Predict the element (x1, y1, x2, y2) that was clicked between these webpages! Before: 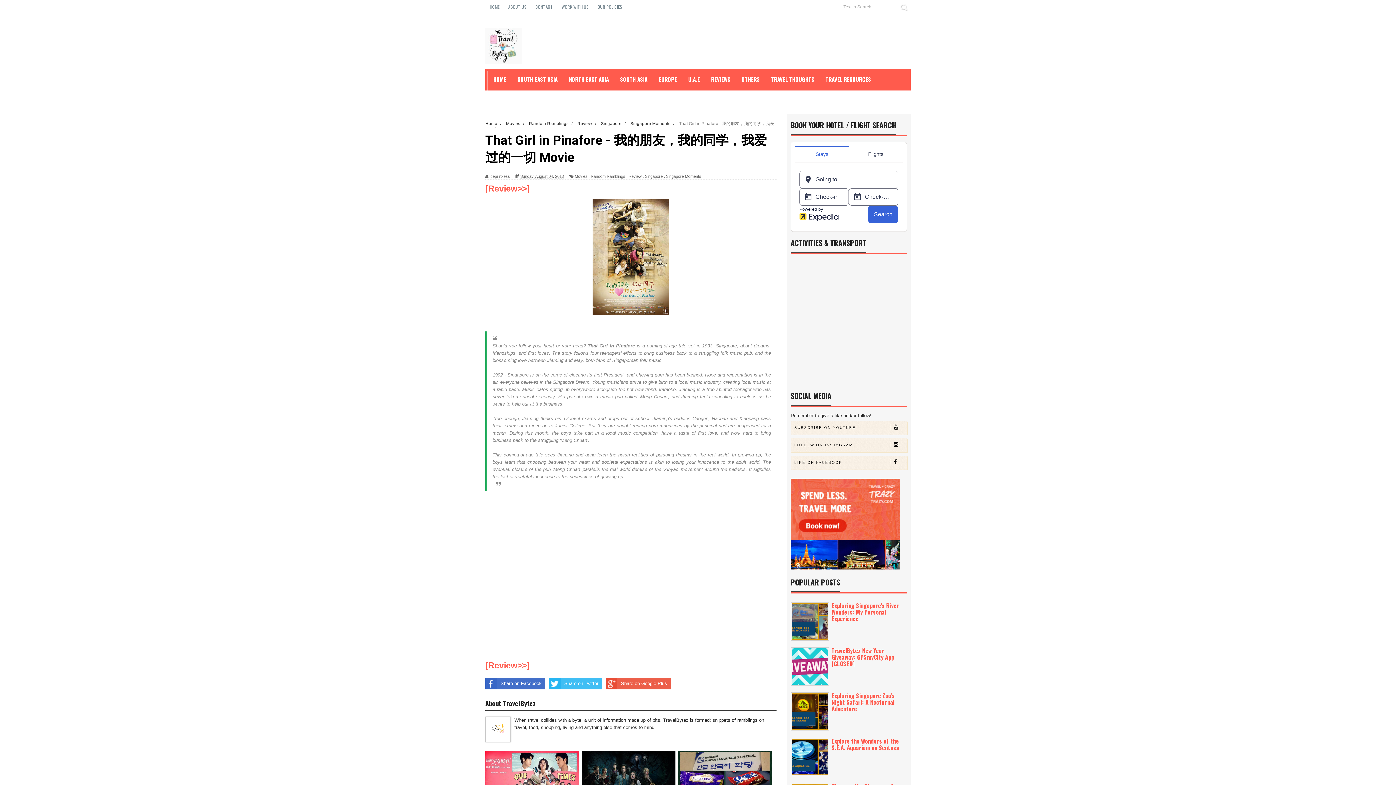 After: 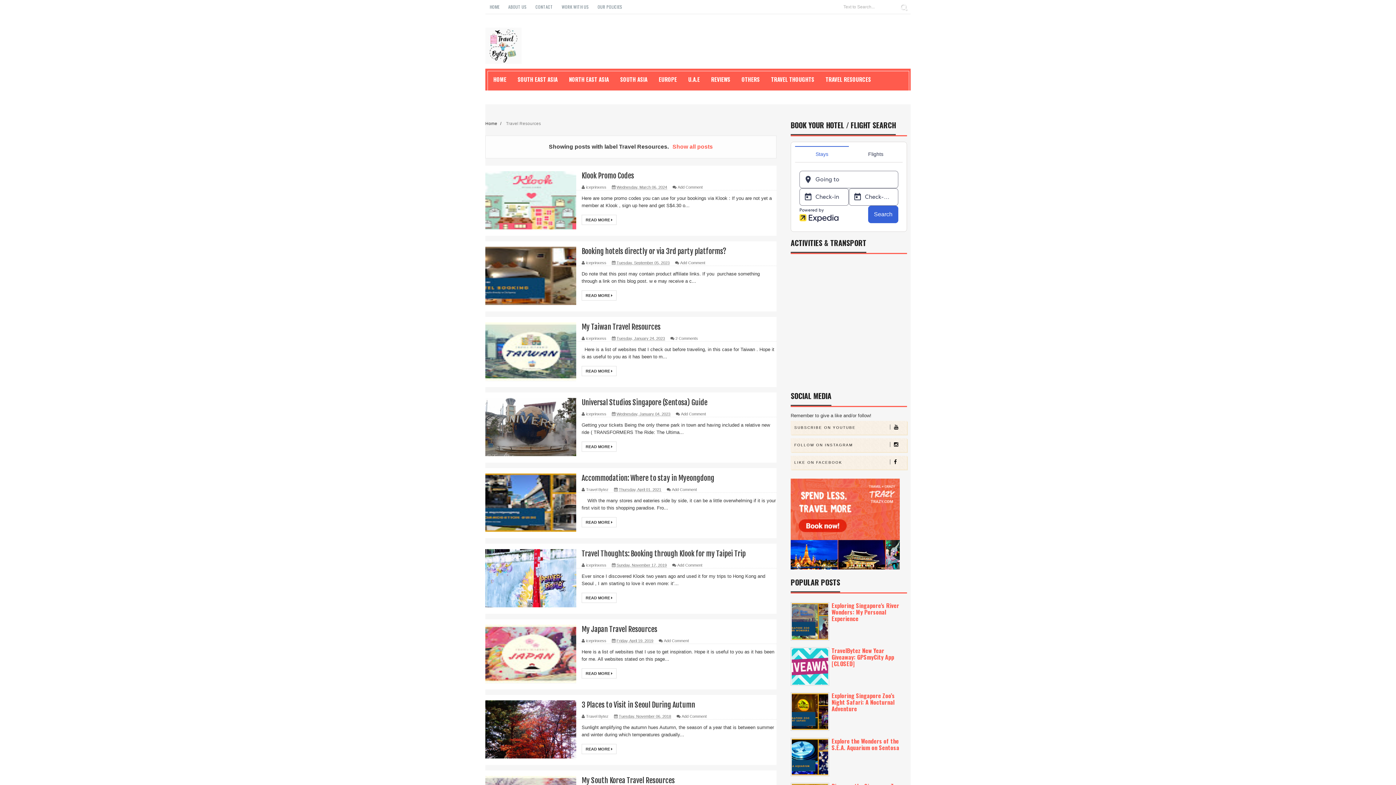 Action: label: TRAVEL RESOURCES bbox: (820, 71, 876, 87)